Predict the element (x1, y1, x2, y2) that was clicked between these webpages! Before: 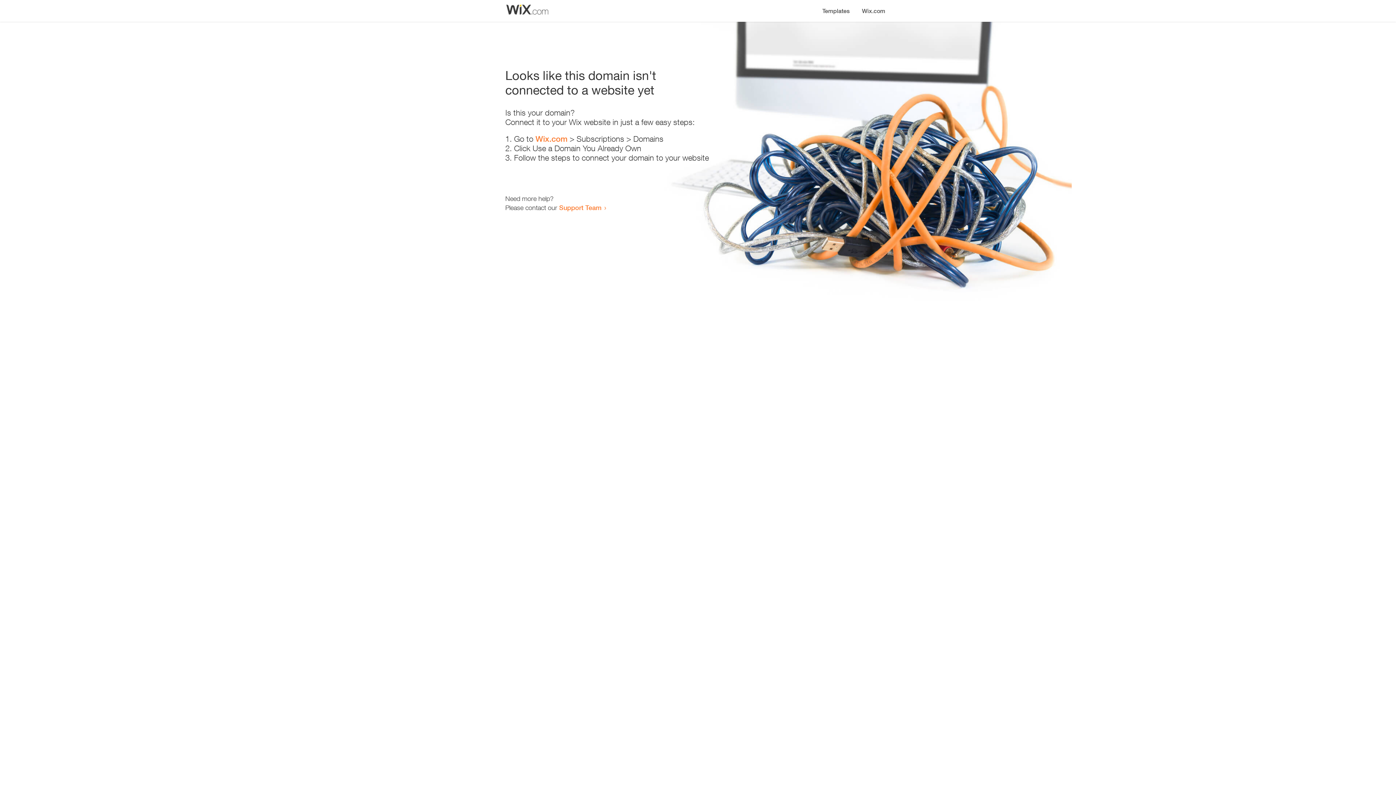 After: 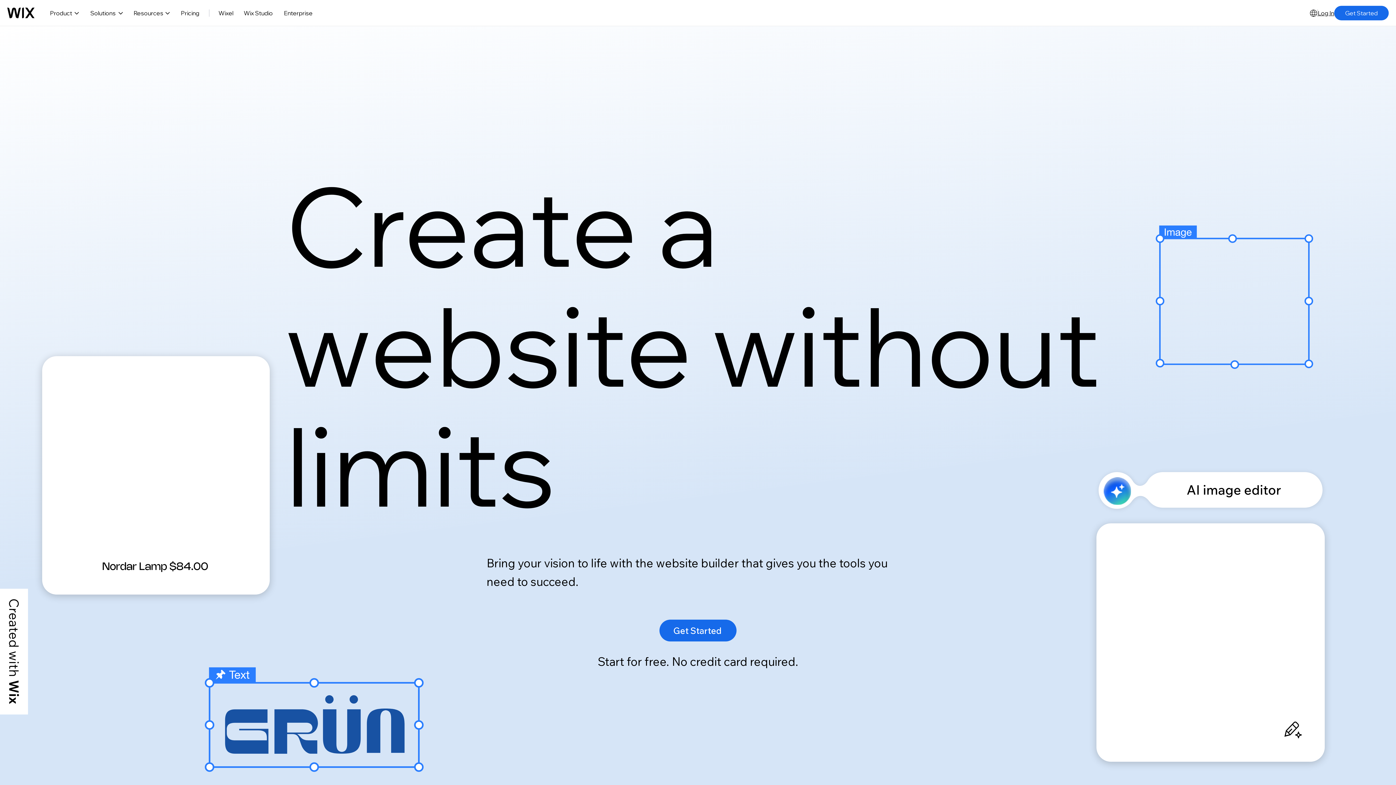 Action: bbox: (535, 134, 567, 143) label: Wix.com